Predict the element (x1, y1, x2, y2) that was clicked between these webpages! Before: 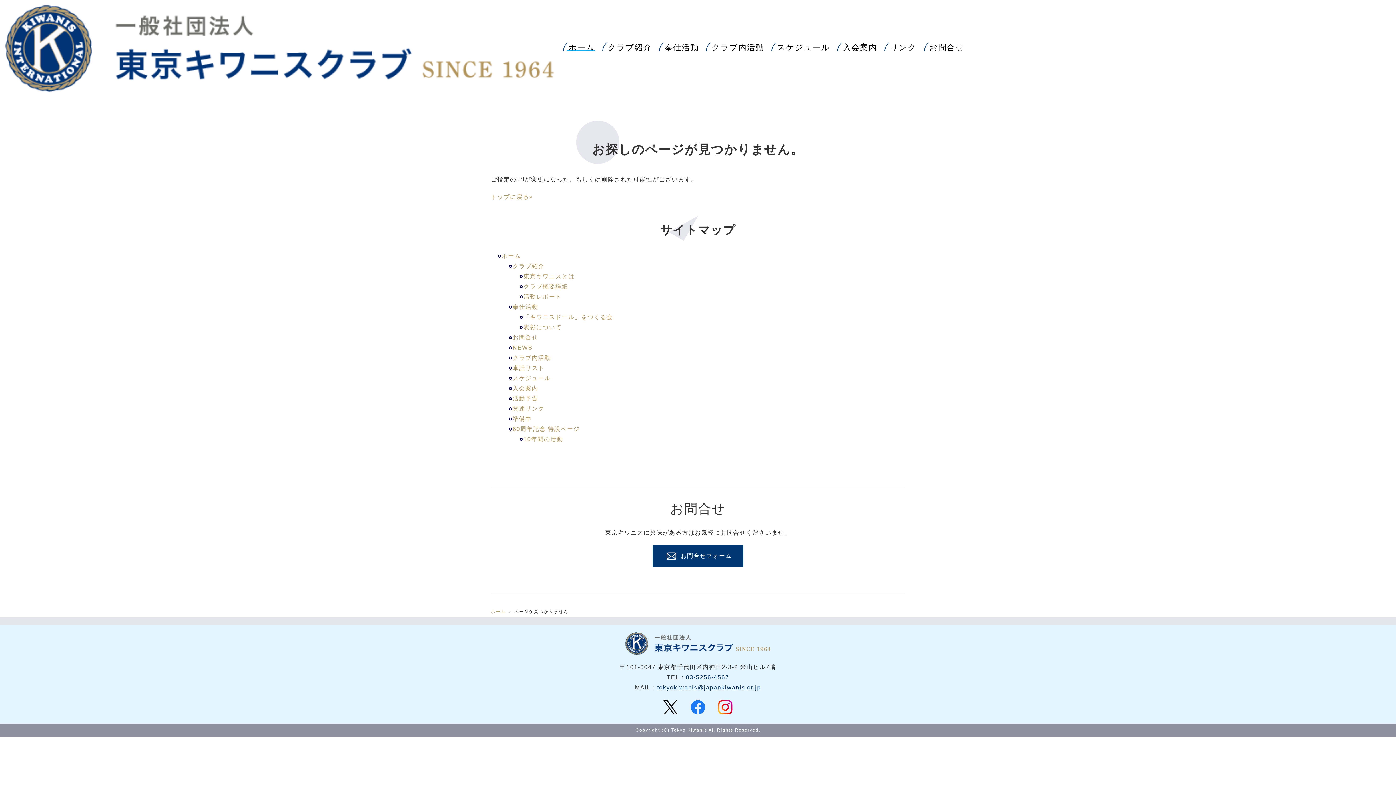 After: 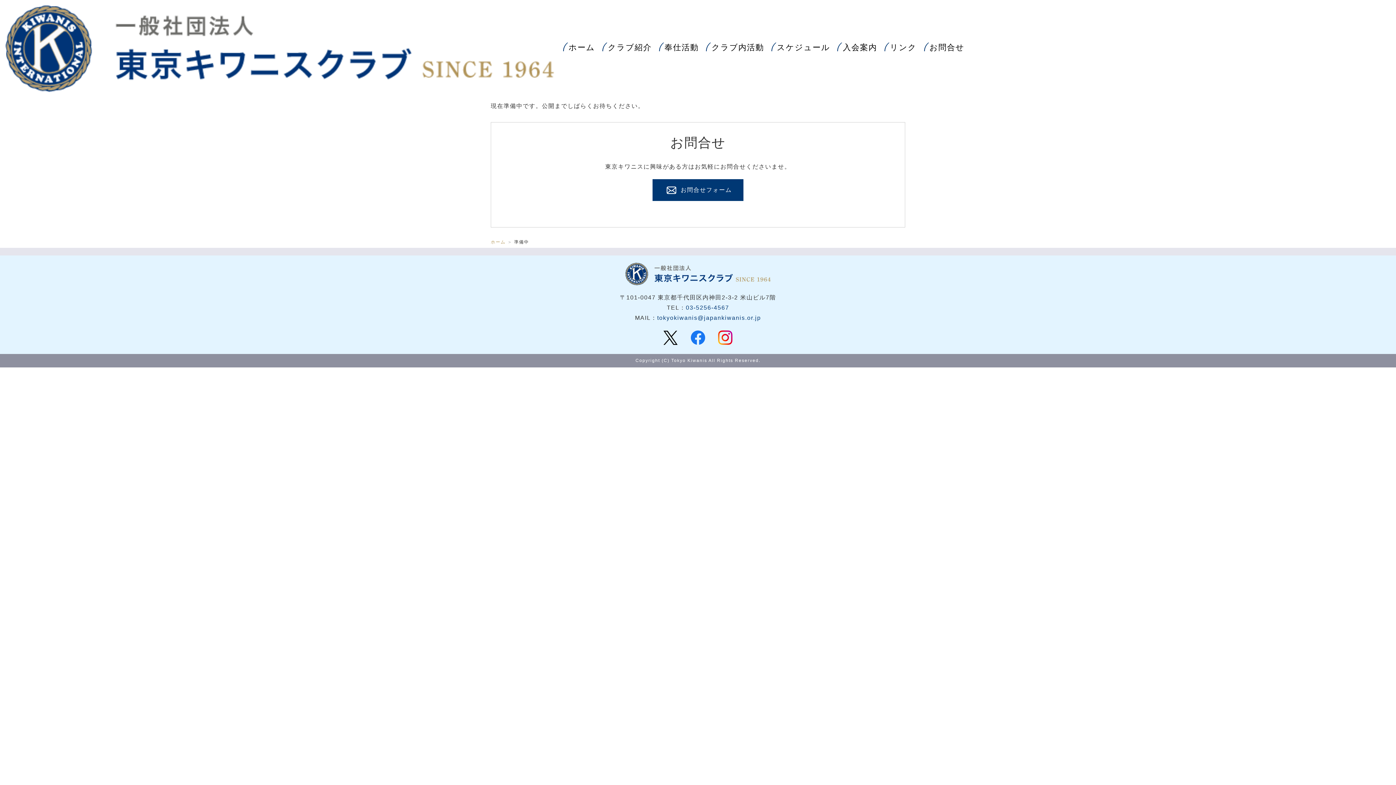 Action: bbox: (512, 415, 531, 422) label: 準備中